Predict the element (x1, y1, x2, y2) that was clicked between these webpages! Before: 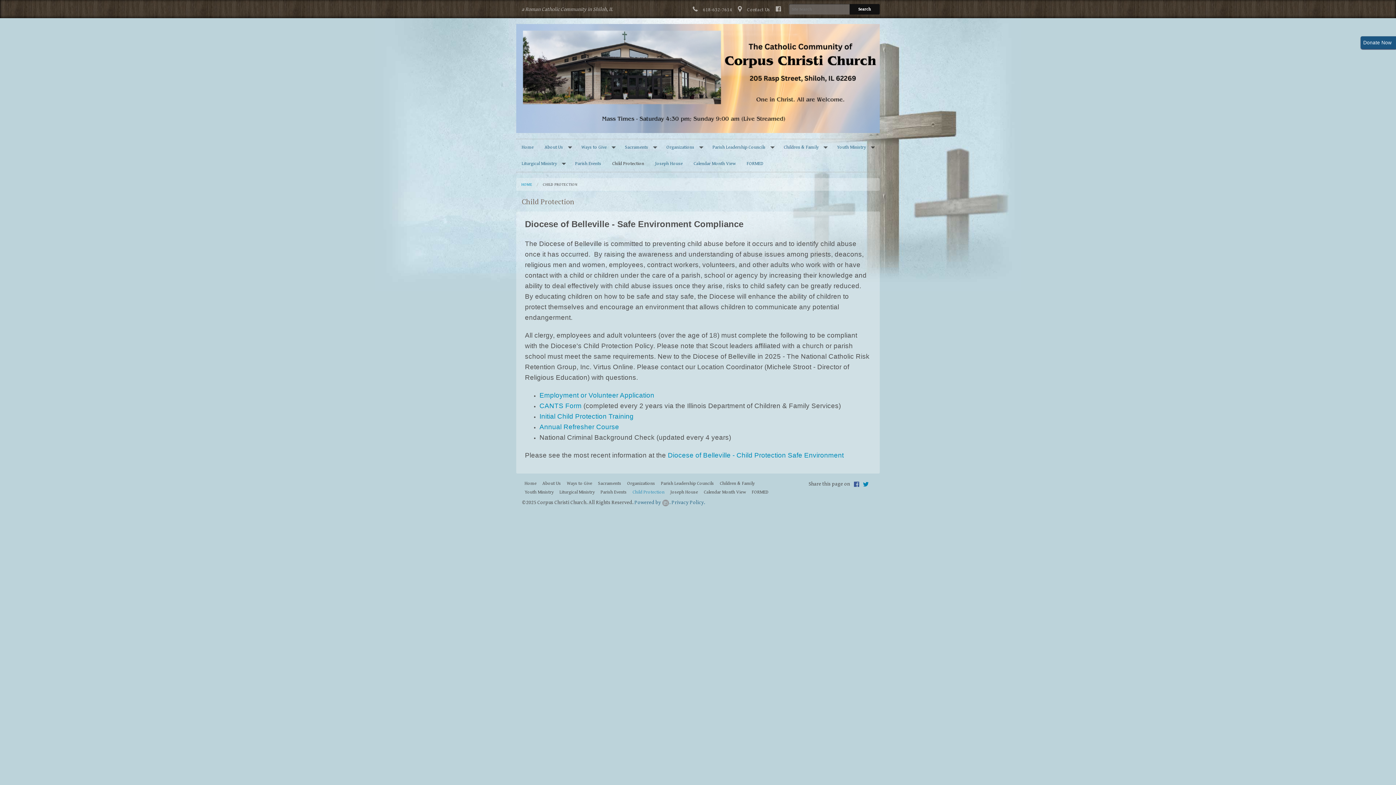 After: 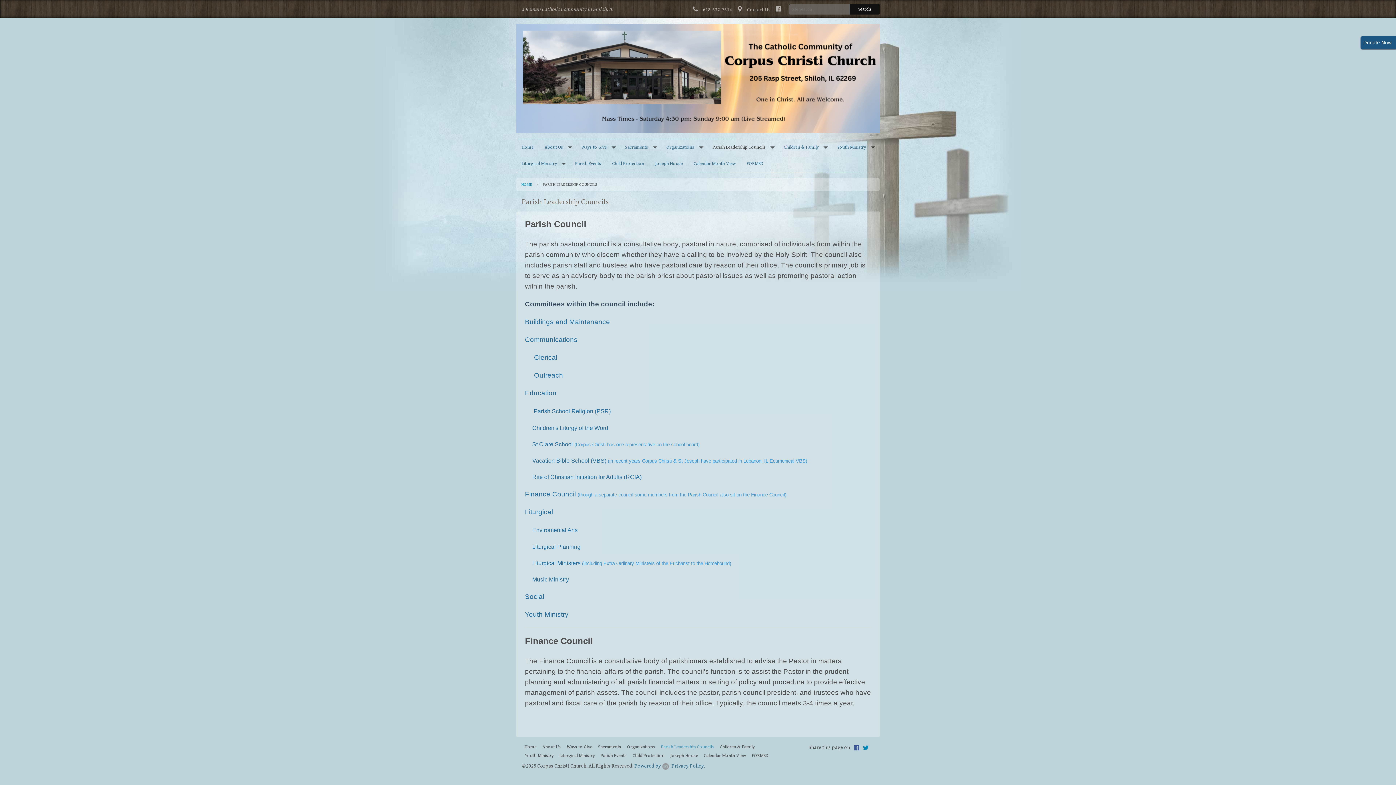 Action: label: Parish Leadership Councils bbox: (658, 479, 717, 488)